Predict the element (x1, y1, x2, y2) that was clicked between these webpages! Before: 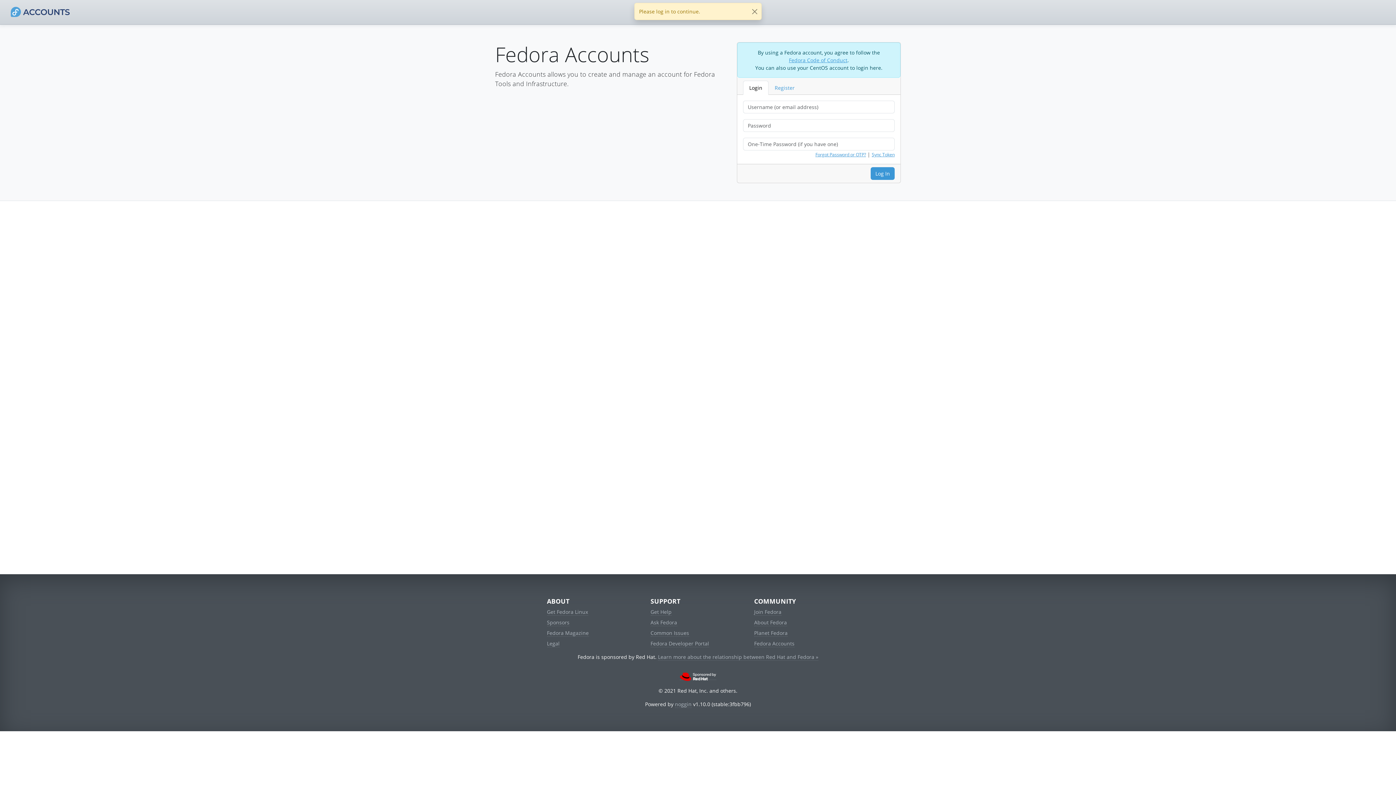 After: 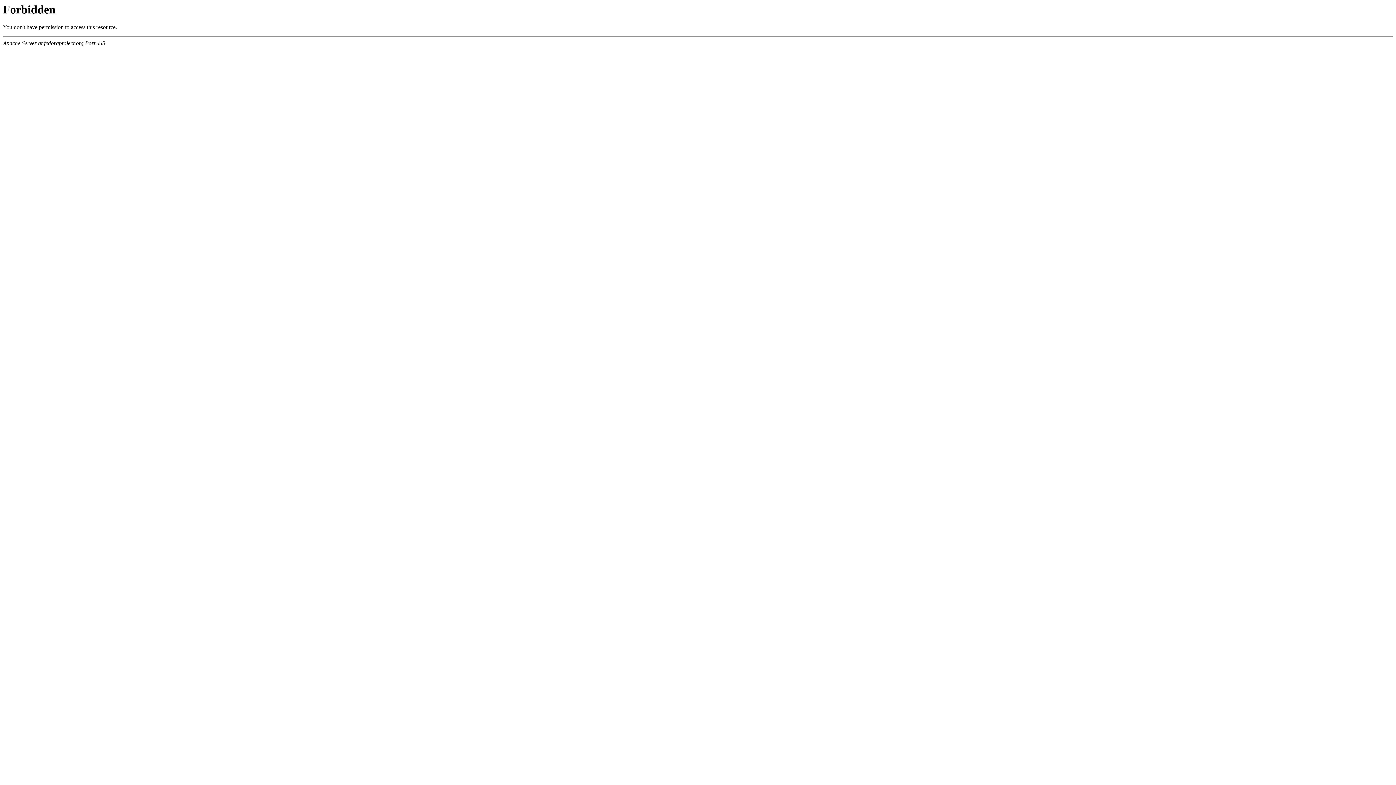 Action: label: Get Fedora Linux bbox: (547, 608, 588, 615)